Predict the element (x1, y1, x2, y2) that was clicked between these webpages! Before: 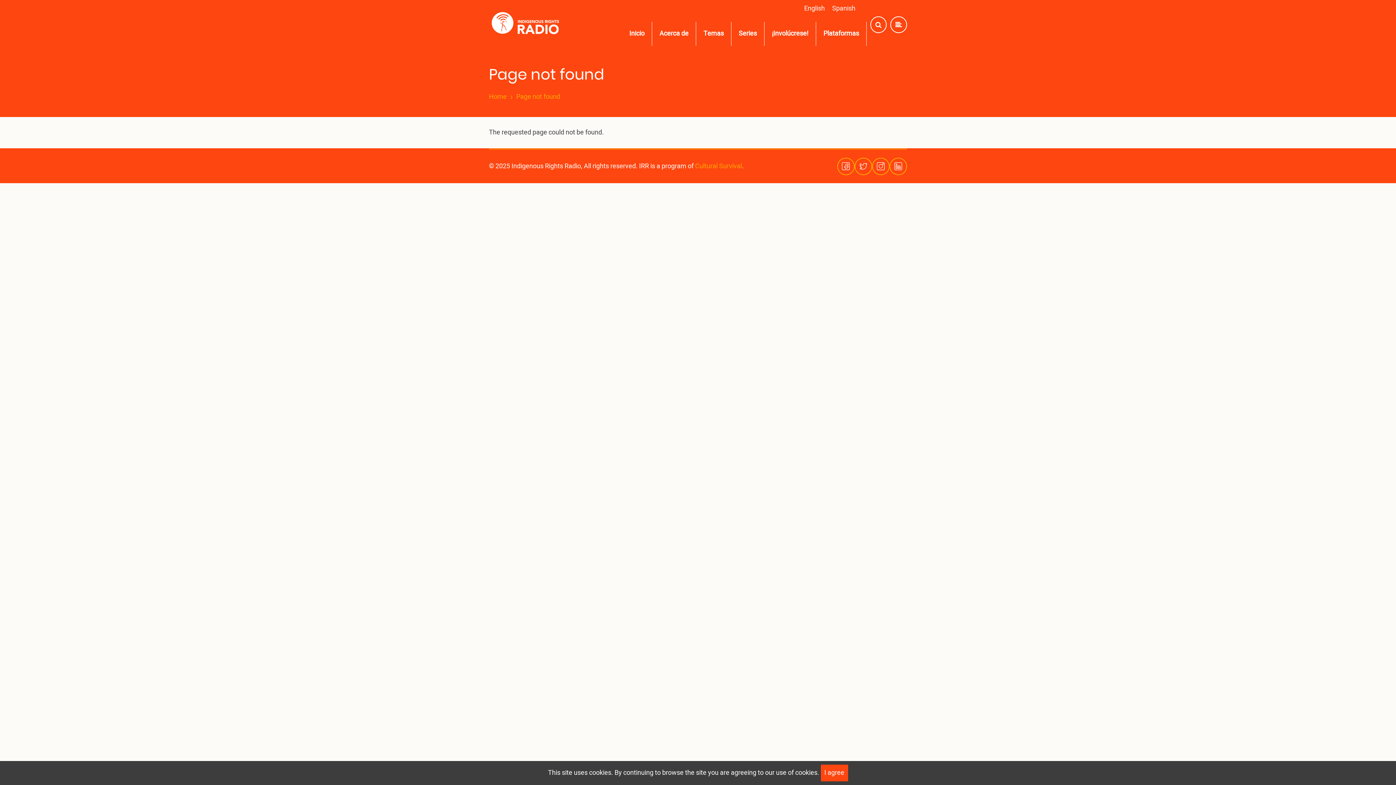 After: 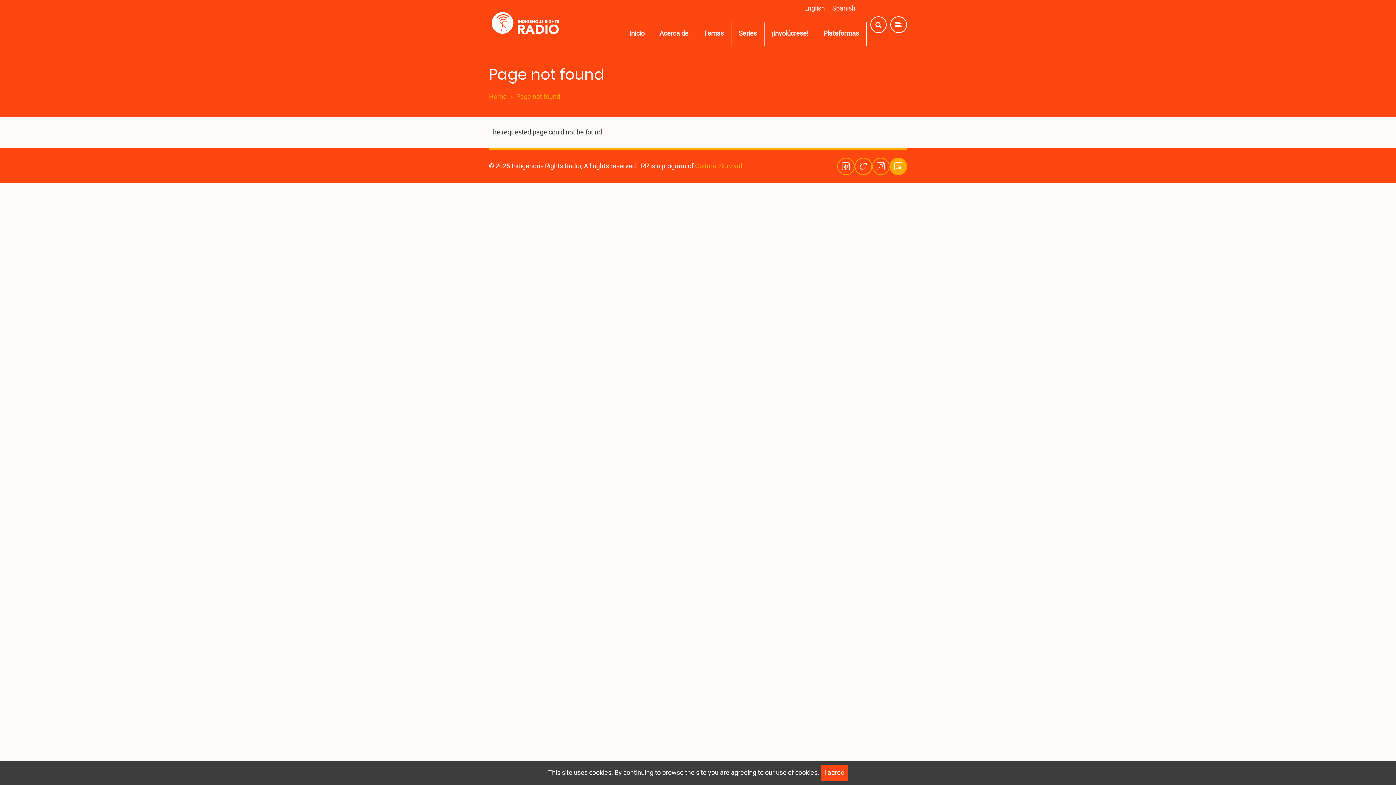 Action: bbox: (889, 157, 907, 175)